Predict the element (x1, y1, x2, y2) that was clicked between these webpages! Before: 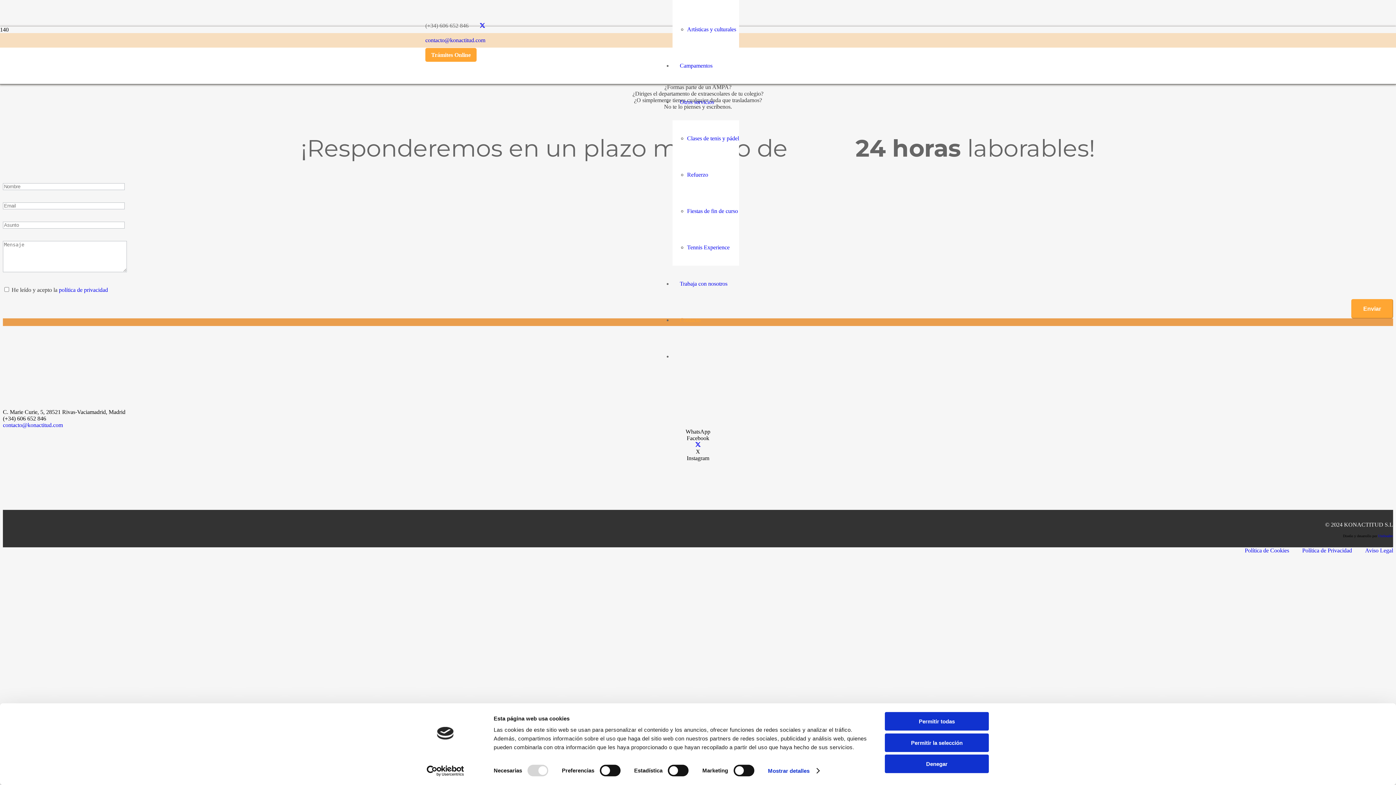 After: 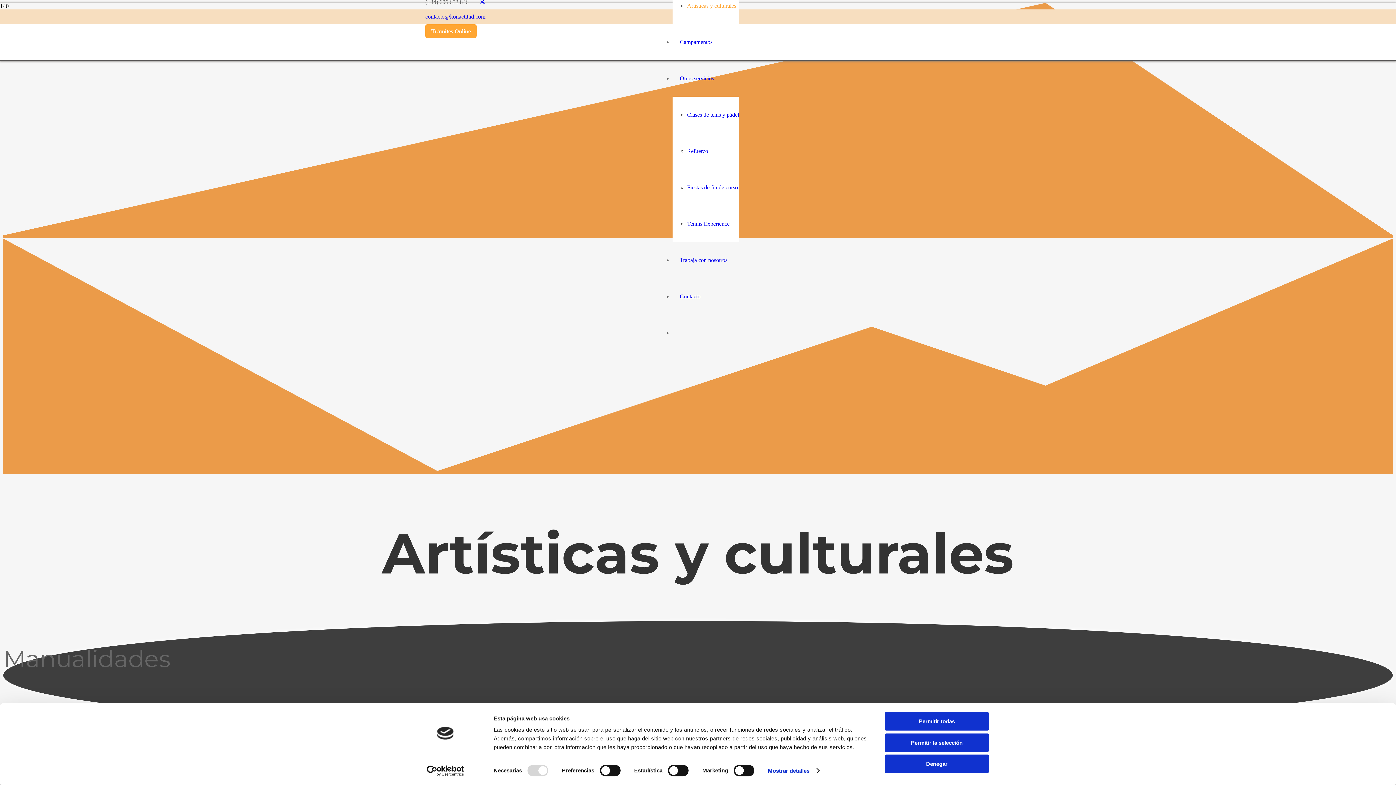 Action: label: Artísticas y culturales bbox: (687, 26, 736, 32)